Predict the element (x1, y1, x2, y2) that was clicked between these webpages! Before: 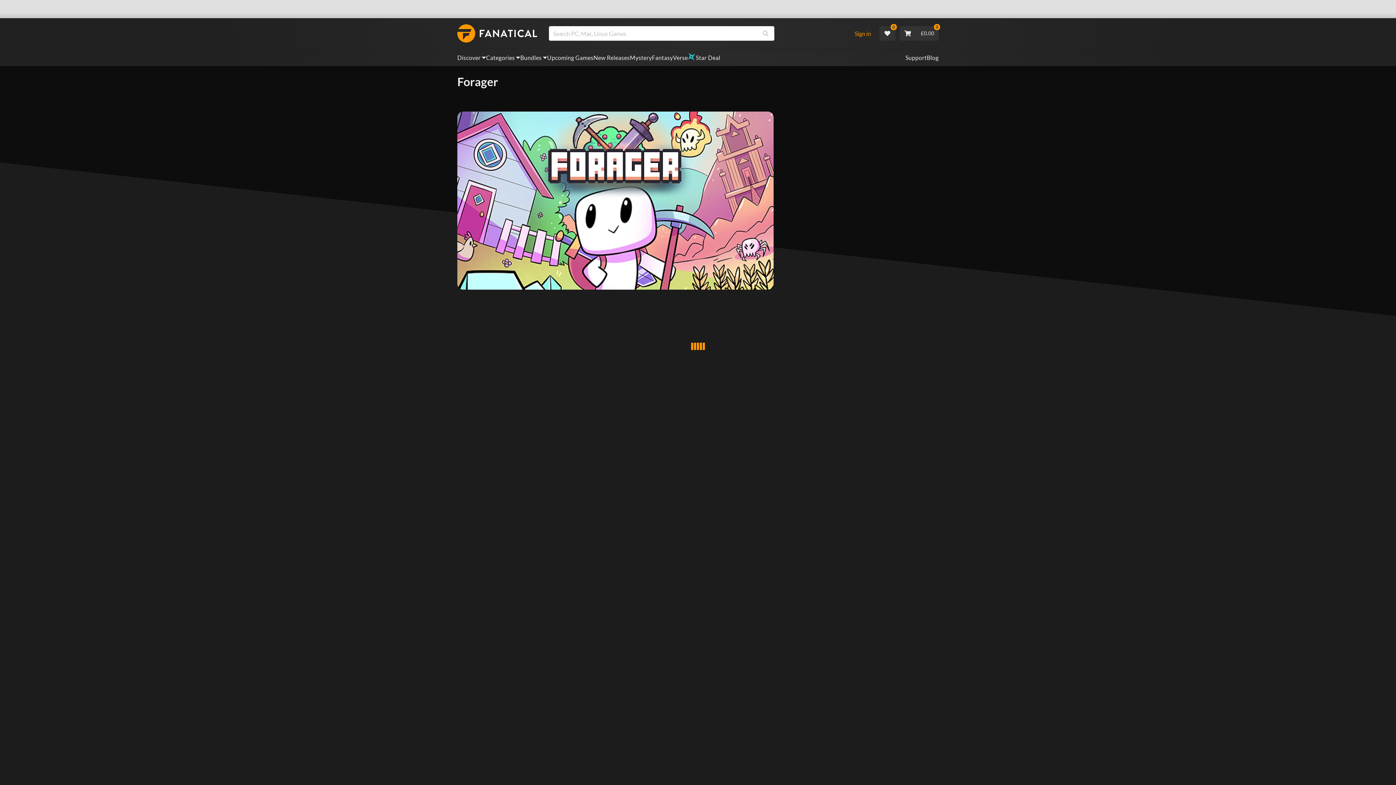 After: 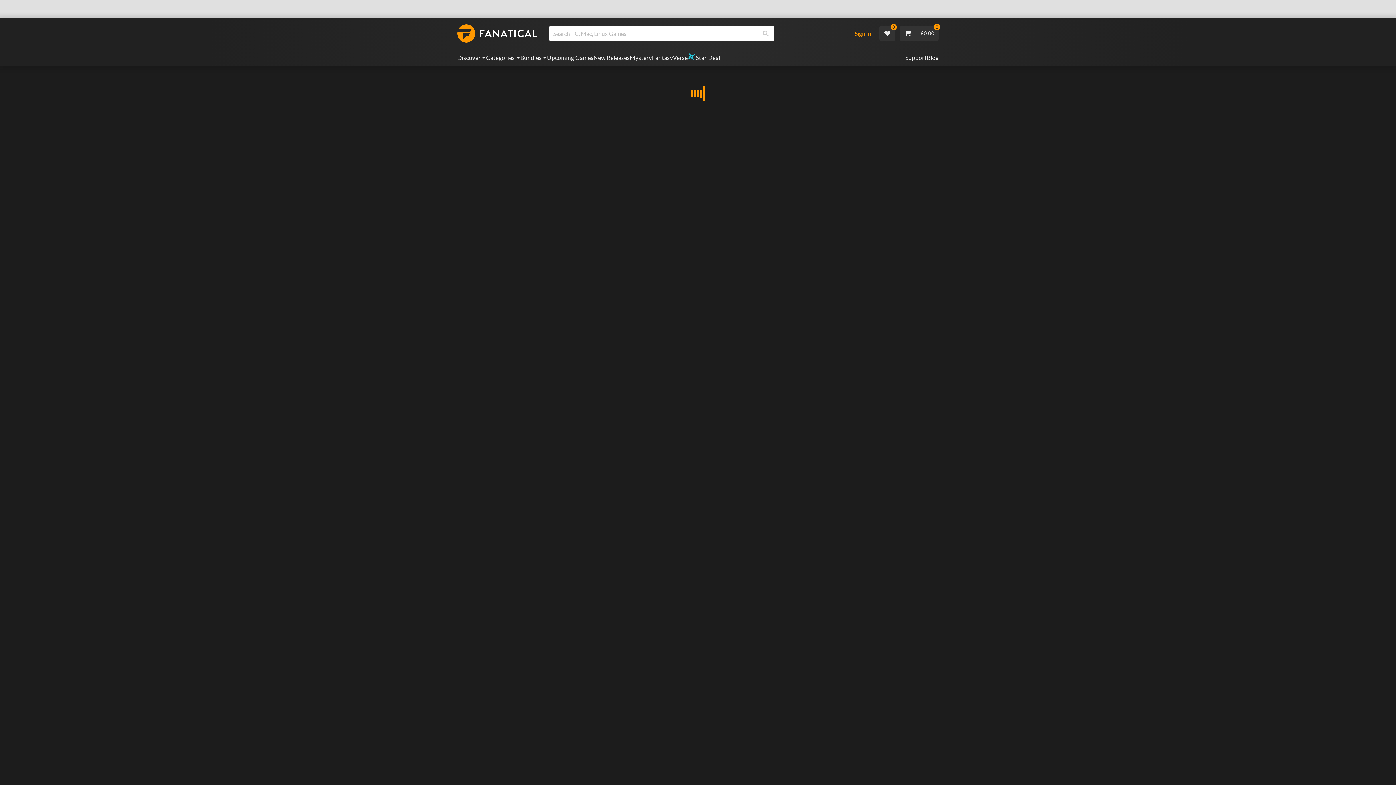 Action: bbox: (593, 53, 629, 62) label: New Releases